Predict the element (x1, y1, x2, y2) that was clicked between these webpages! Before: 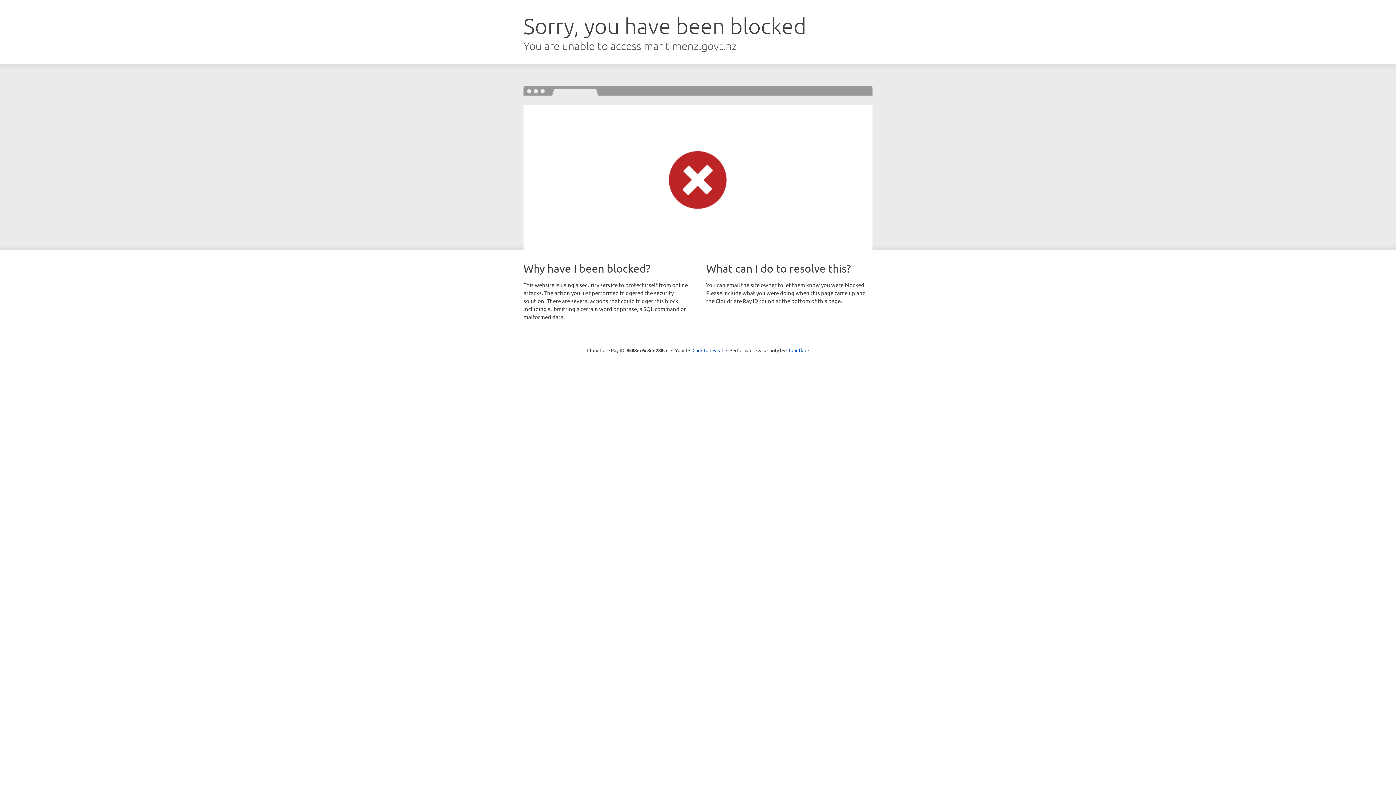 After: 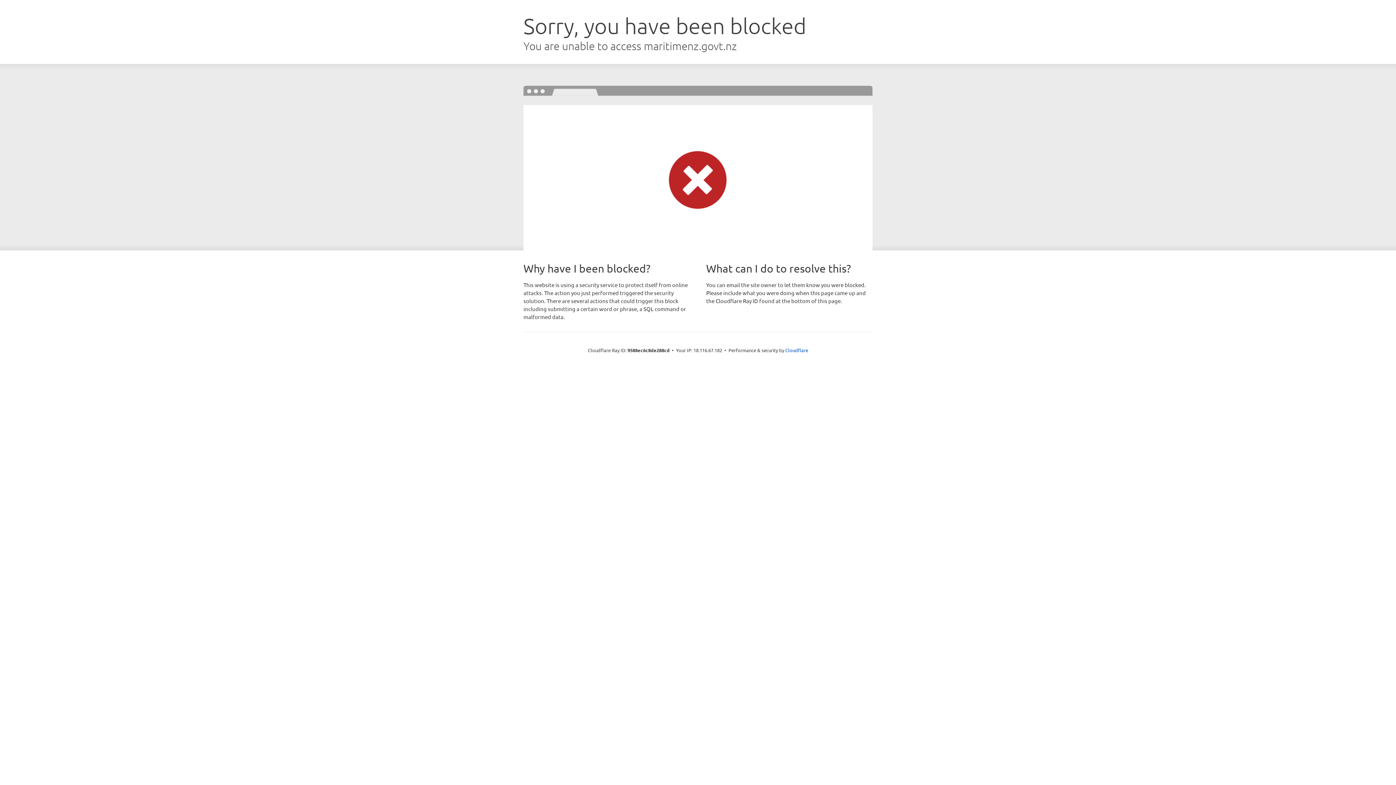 Action: bbox: (692, 346, 723, 353) label: Click to reveal